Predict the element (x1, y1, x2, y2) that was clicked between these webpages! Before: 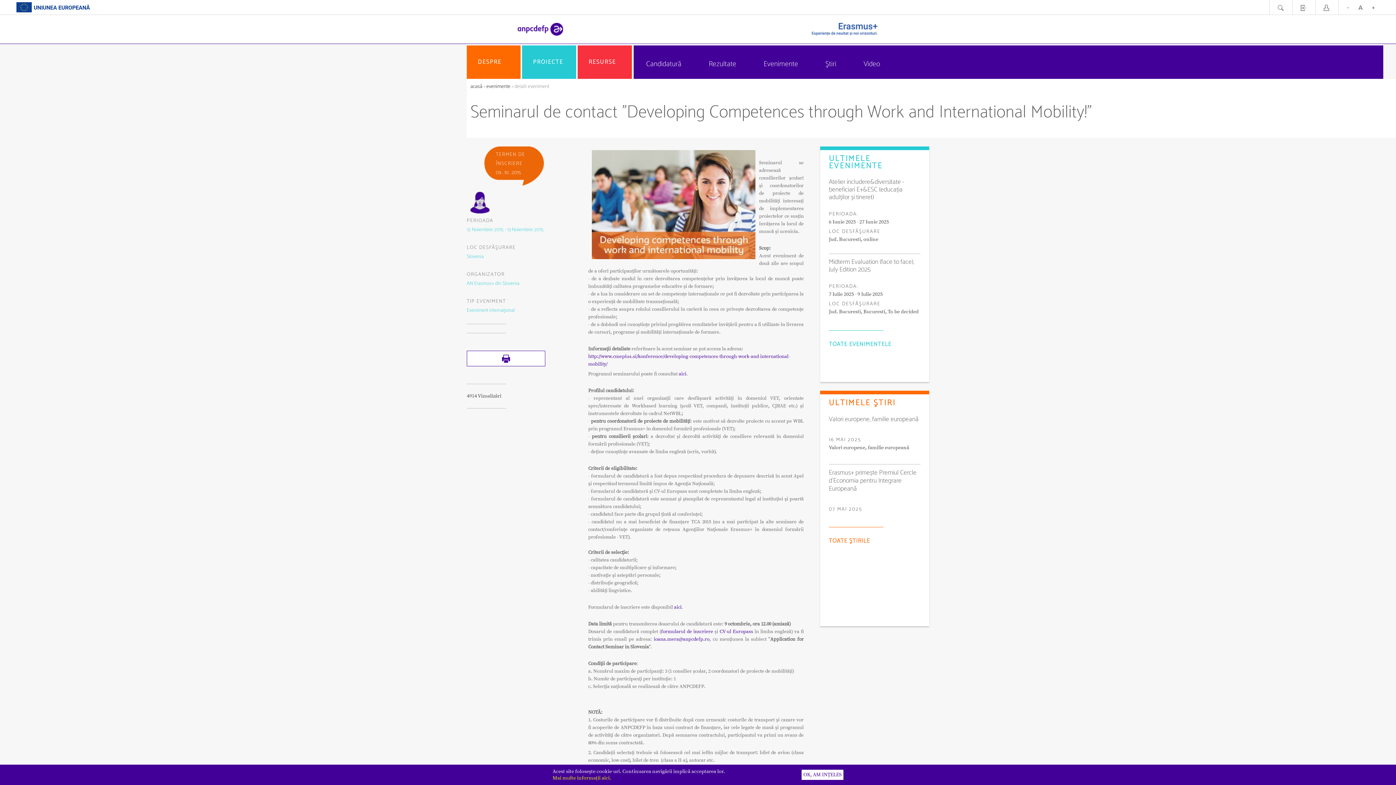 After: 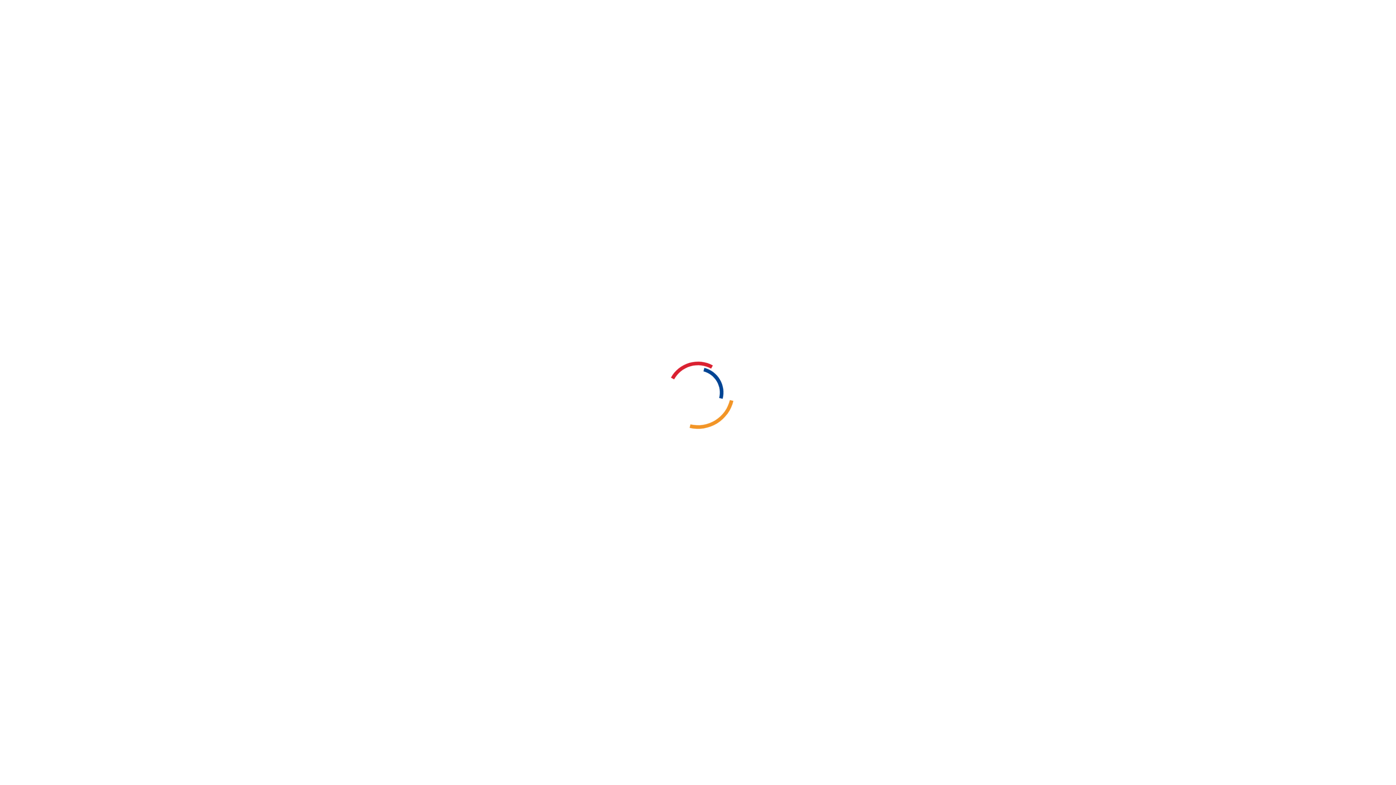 Action: bbox: (719, 629, 753, 634) label: CV-ul Europass